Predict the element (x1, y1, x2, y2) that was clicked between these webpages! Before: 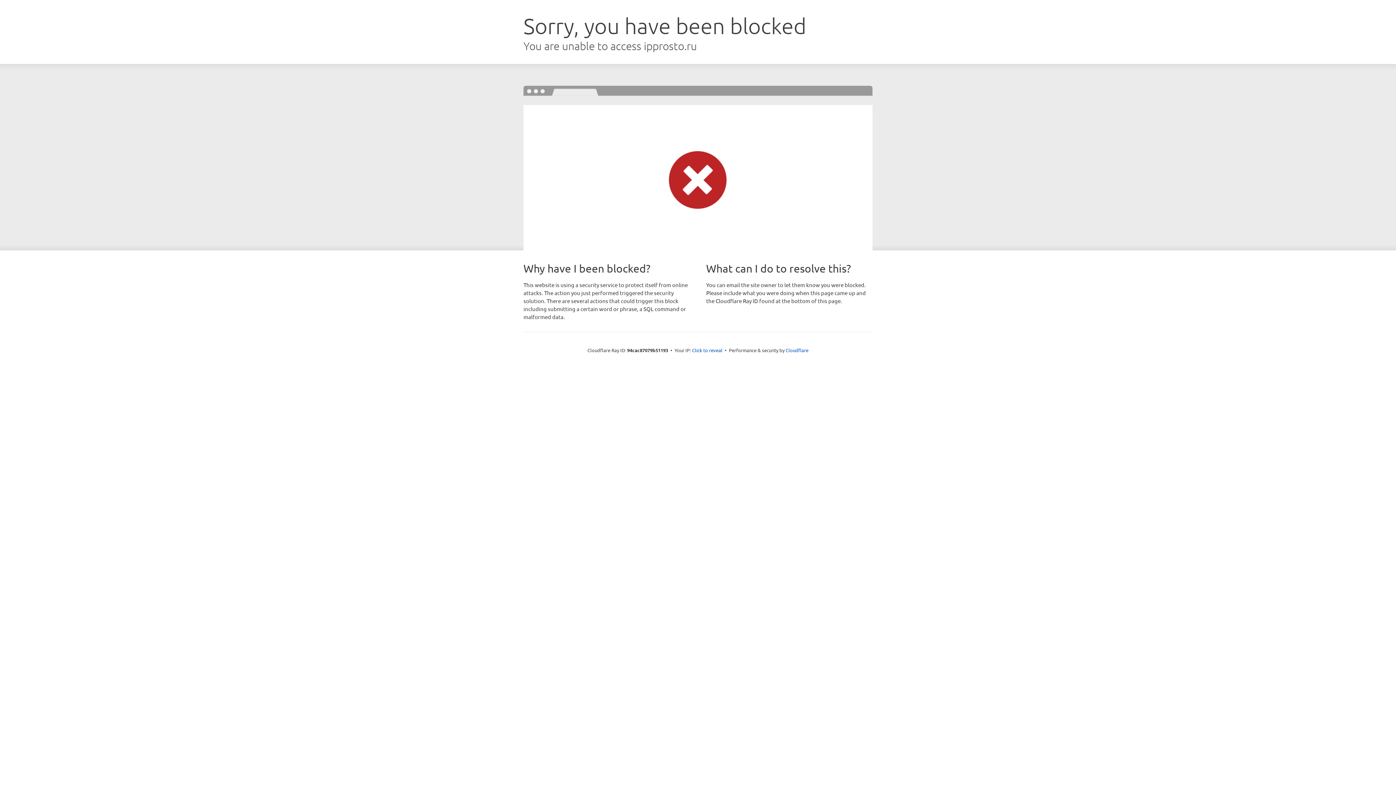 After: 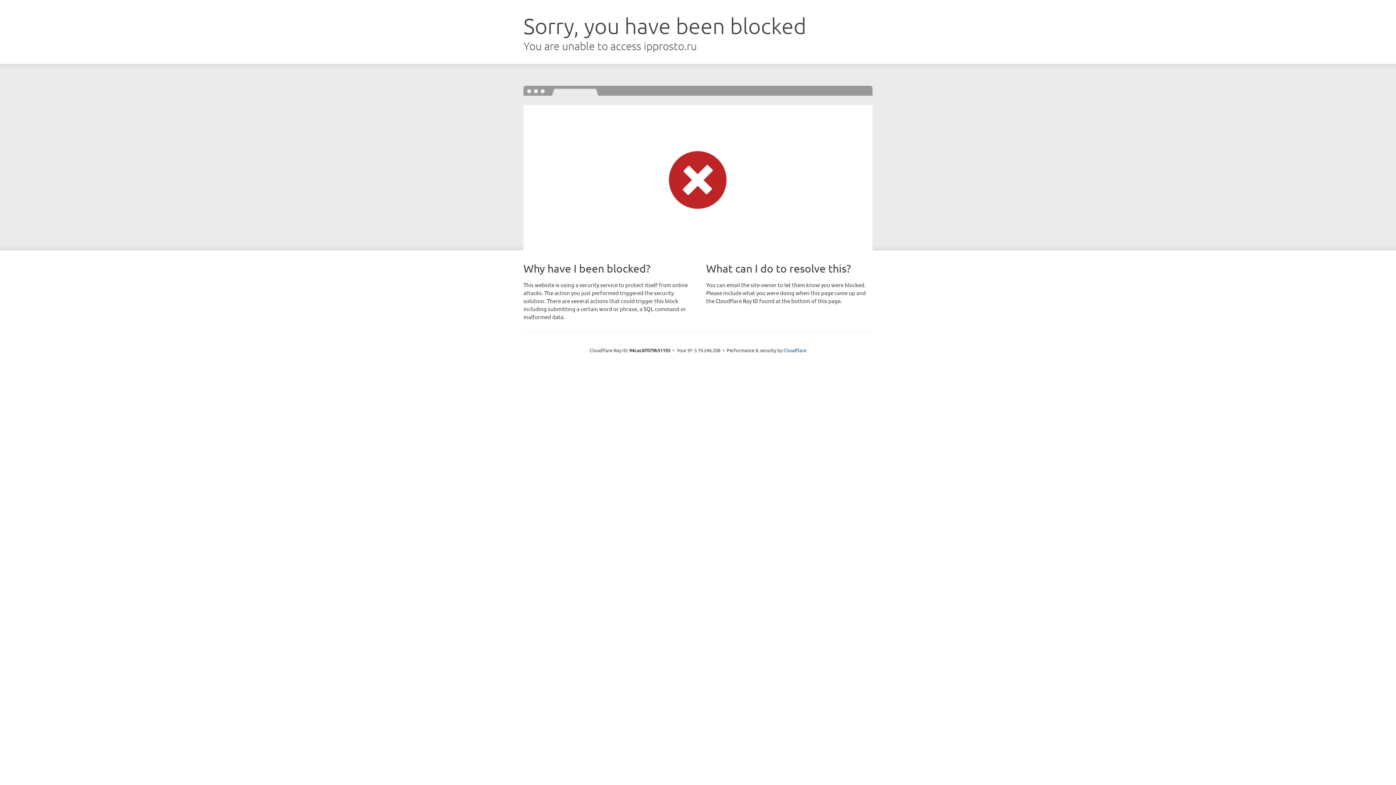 Action: label: Click to reveal bbox: (692, 346, 722, 353)